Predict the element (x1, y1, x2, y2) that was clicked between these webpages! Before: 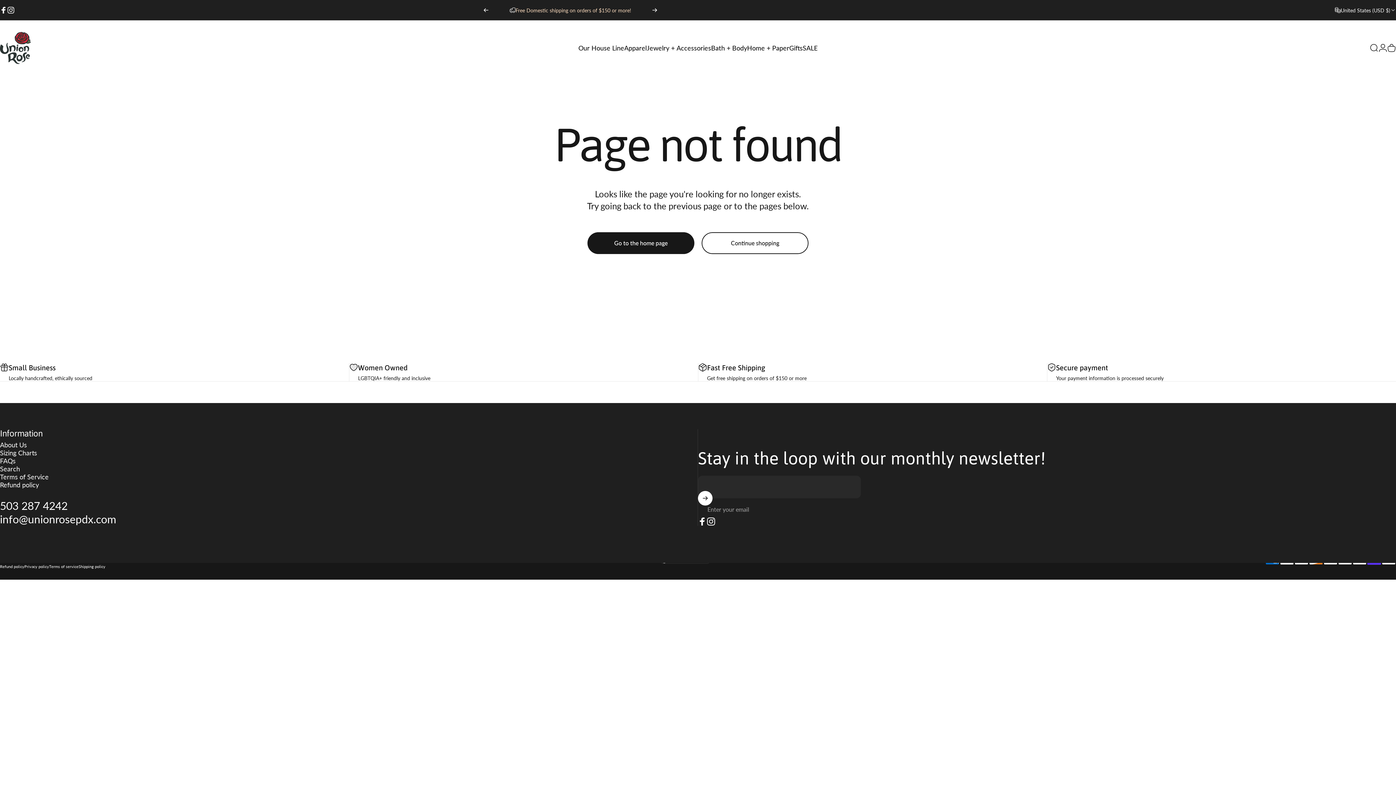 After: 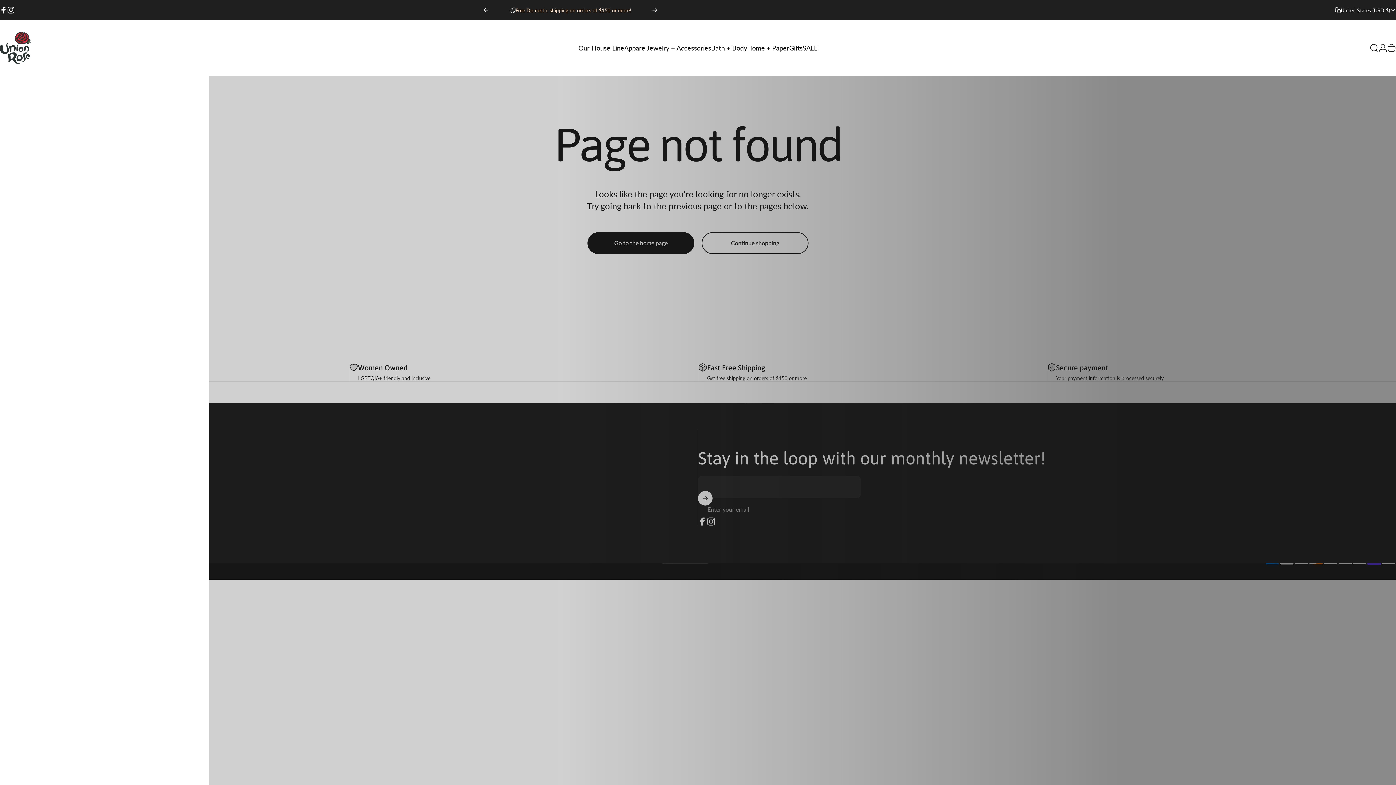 Action: bbox: (1370, 43, 1378, 52) label: Search